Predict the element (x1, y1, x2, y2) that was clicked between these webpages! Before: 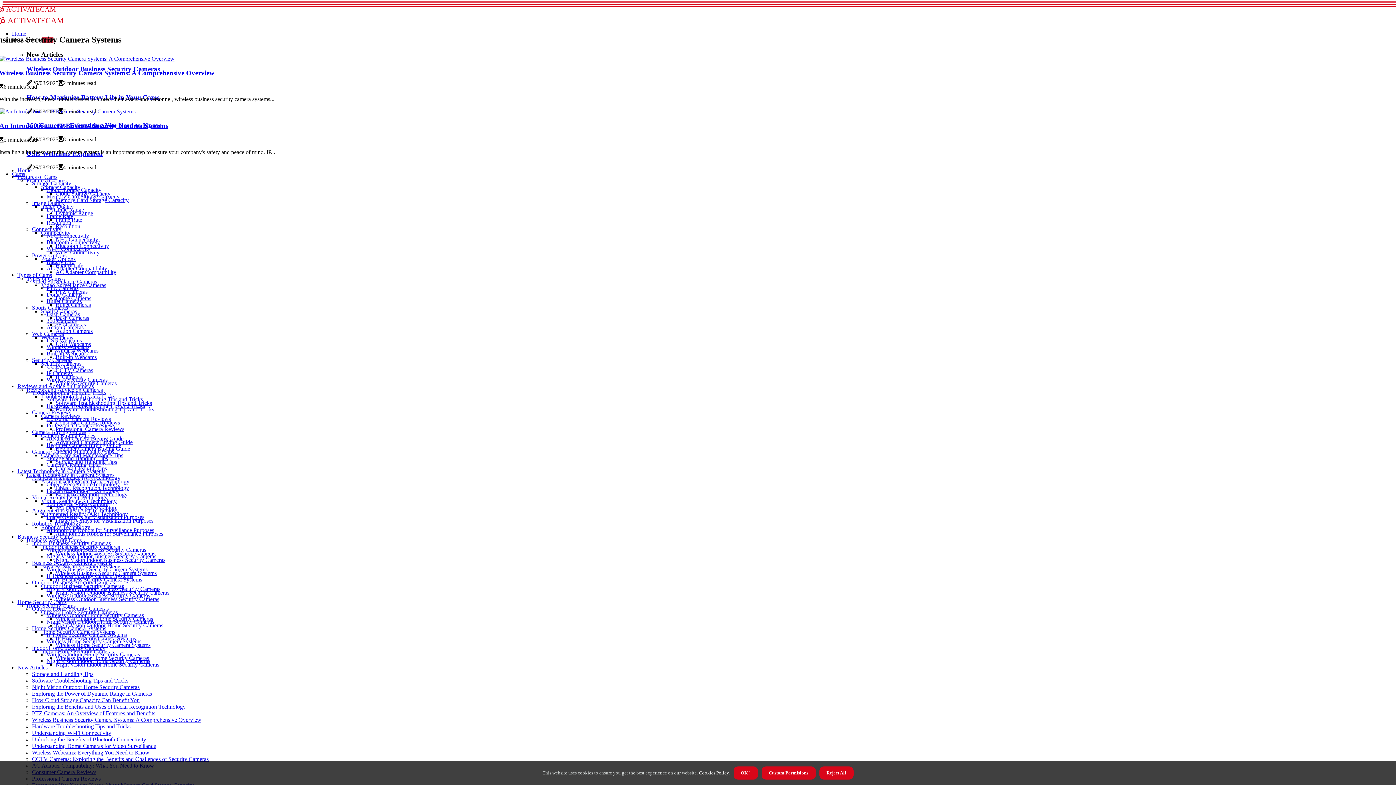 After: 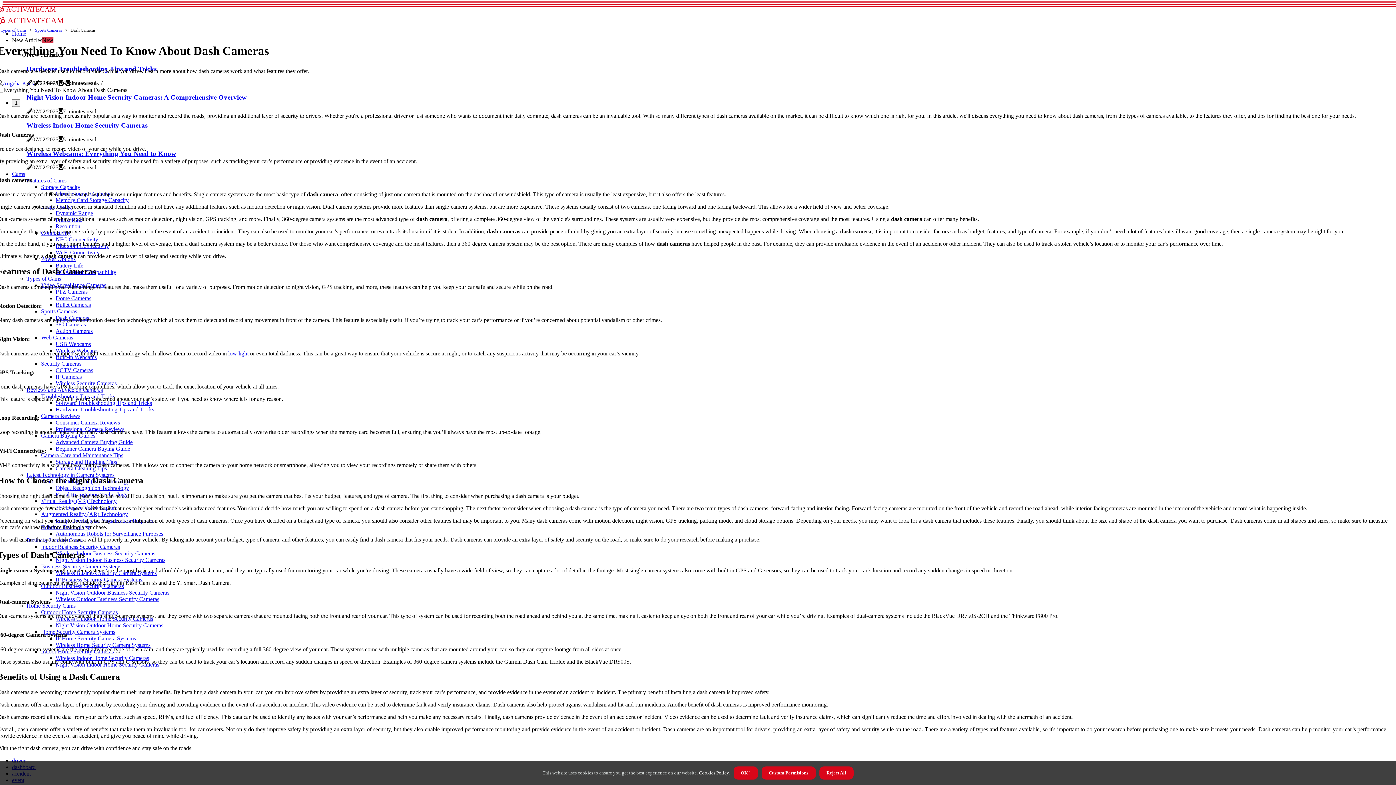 Action: bbox: (46, 311, 80, 317) label: Dash Cameras